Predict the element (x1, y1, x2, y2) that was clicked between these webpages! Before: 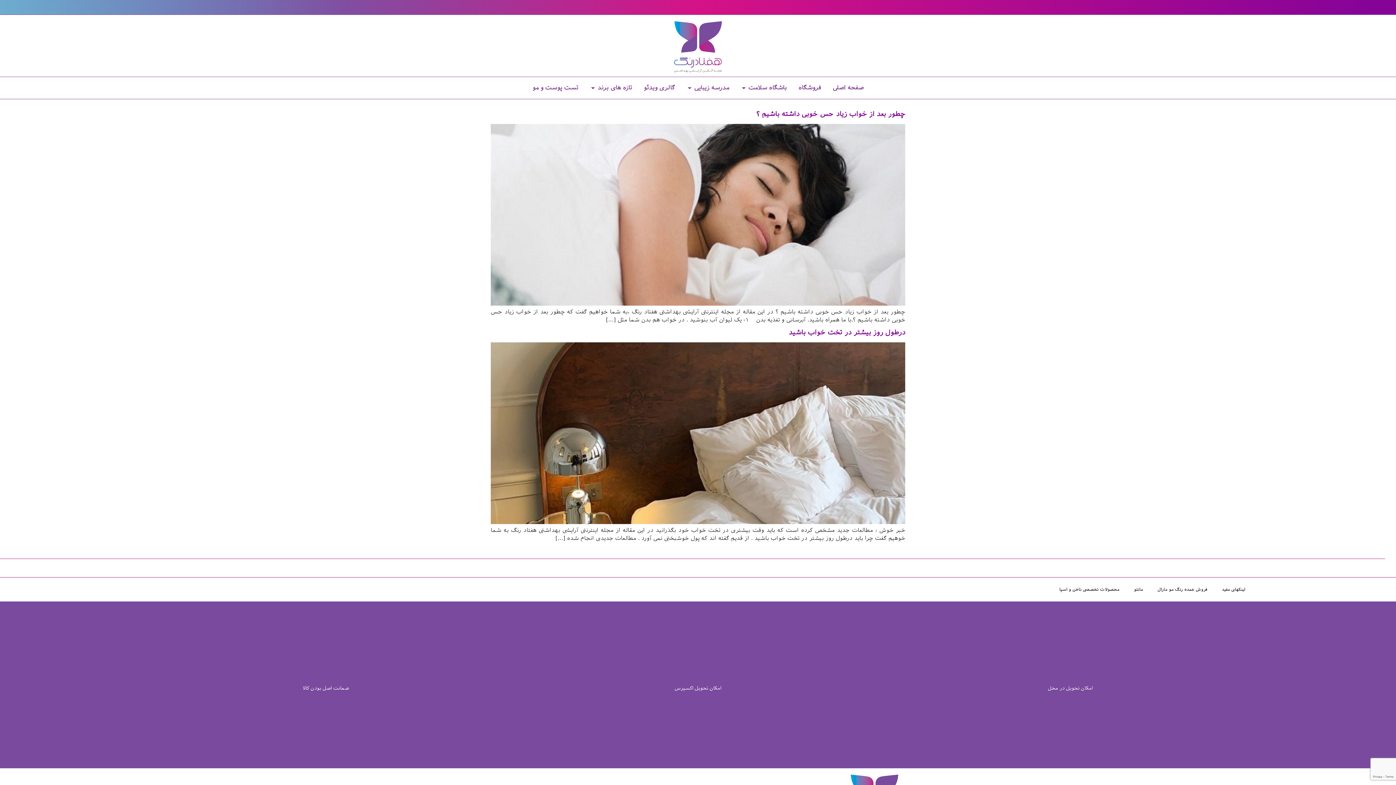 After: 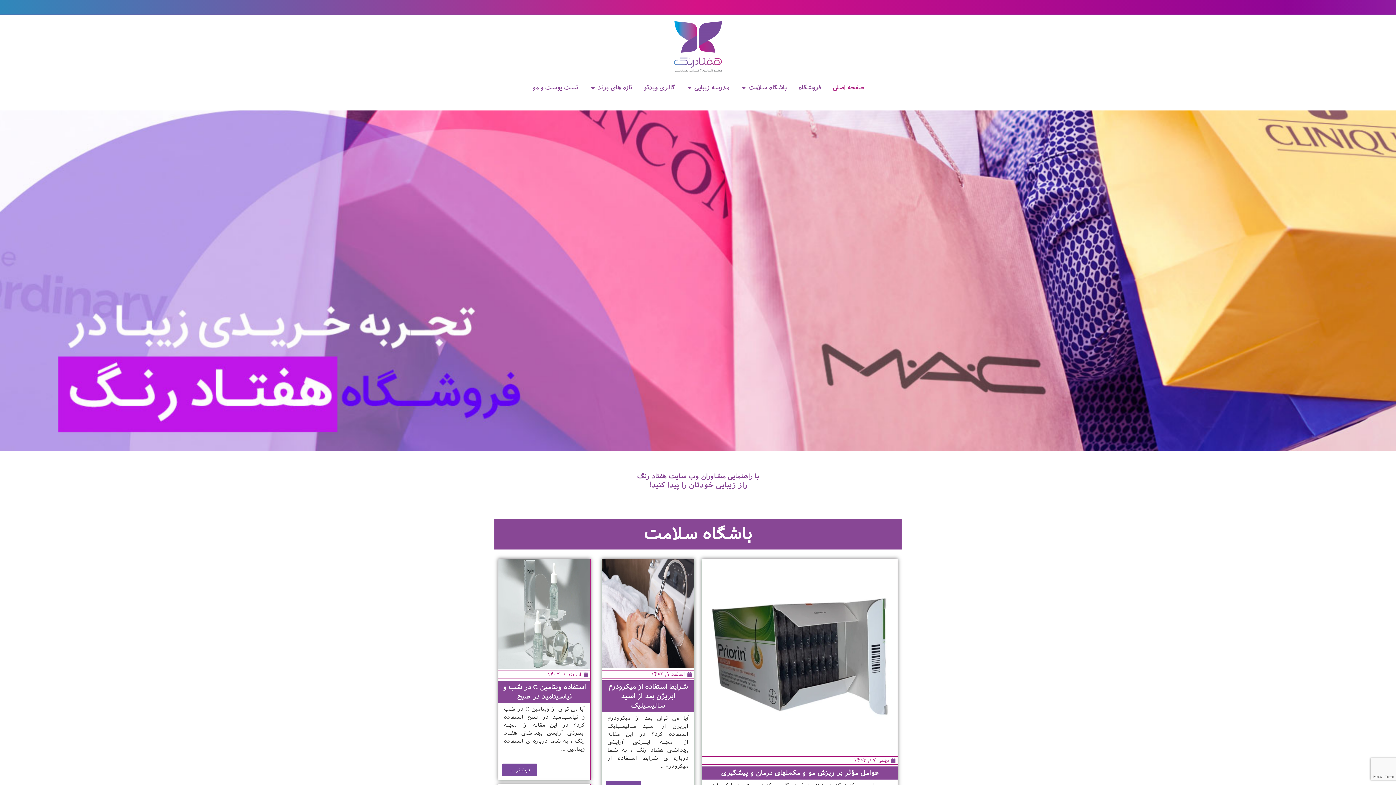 Action: bbox: (832, 83, 863, 92) label: صفحه اصلی